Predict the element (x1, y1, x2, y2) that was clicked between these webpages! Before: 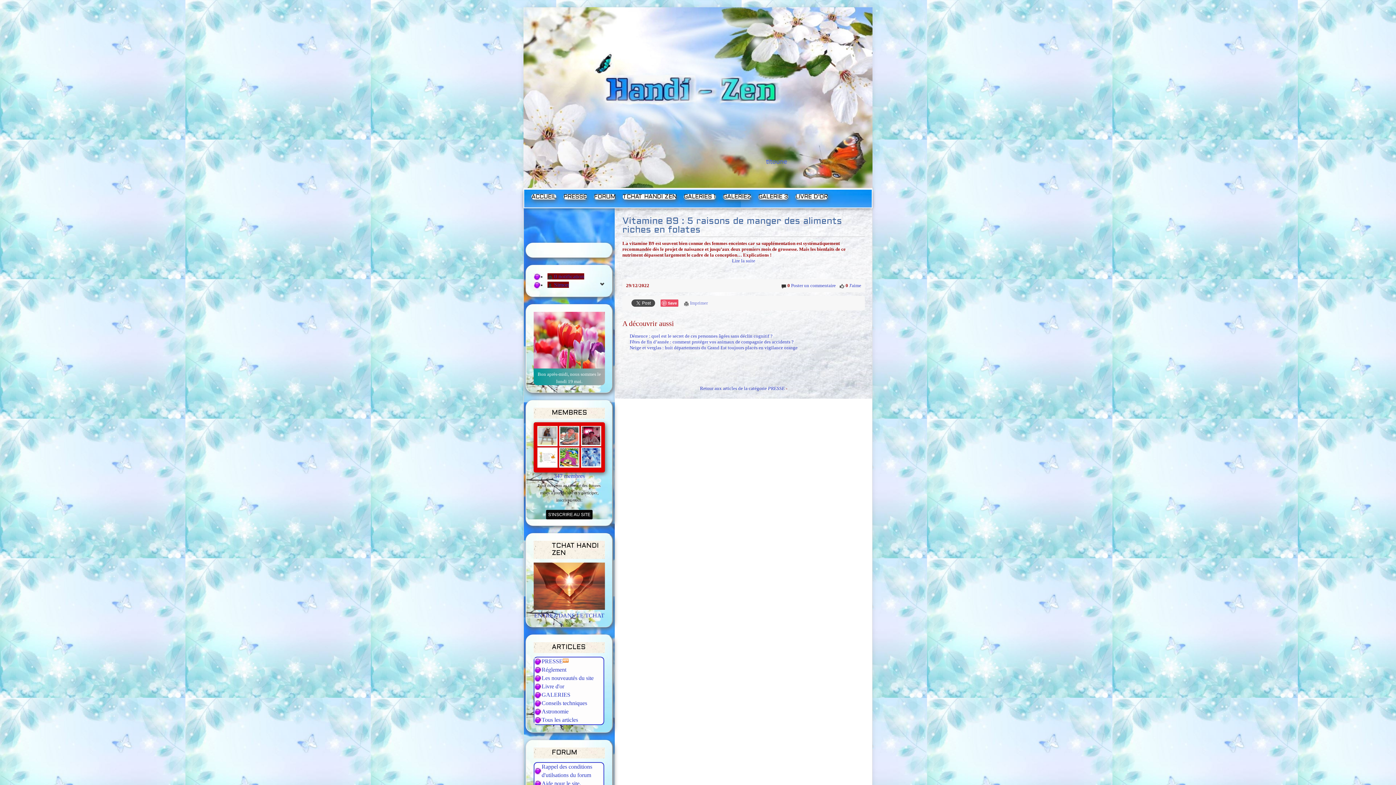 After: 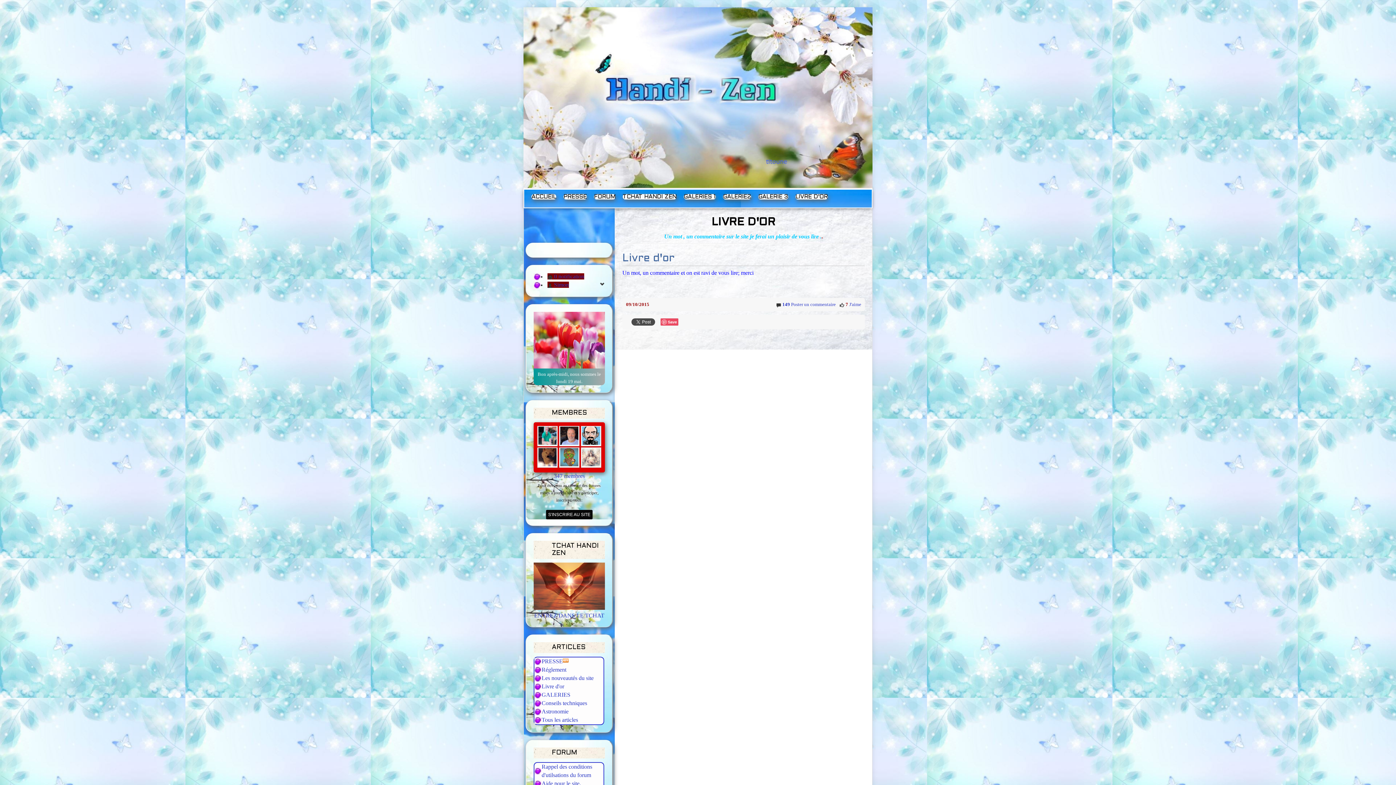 Action: label: Livre d'or bbox: (541, 683, 564, 689)